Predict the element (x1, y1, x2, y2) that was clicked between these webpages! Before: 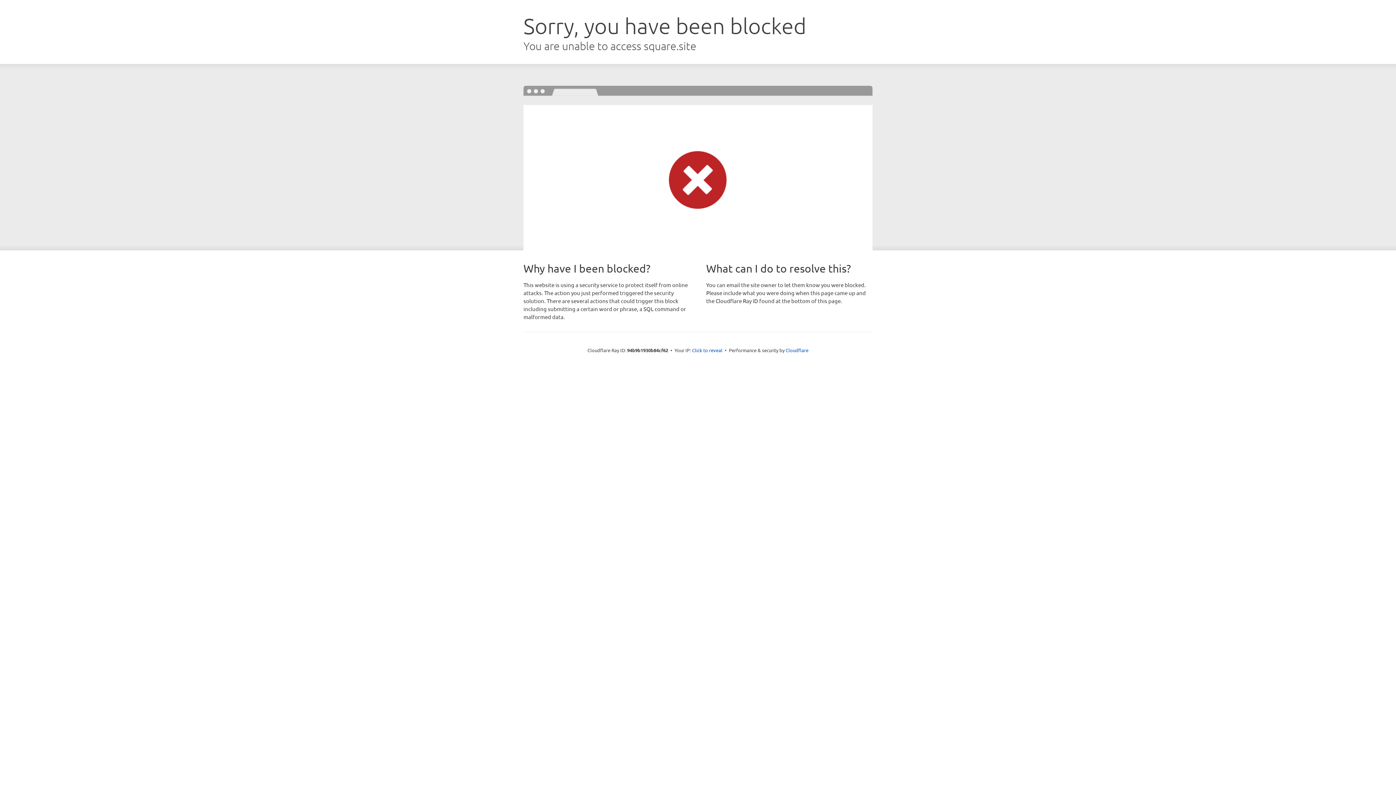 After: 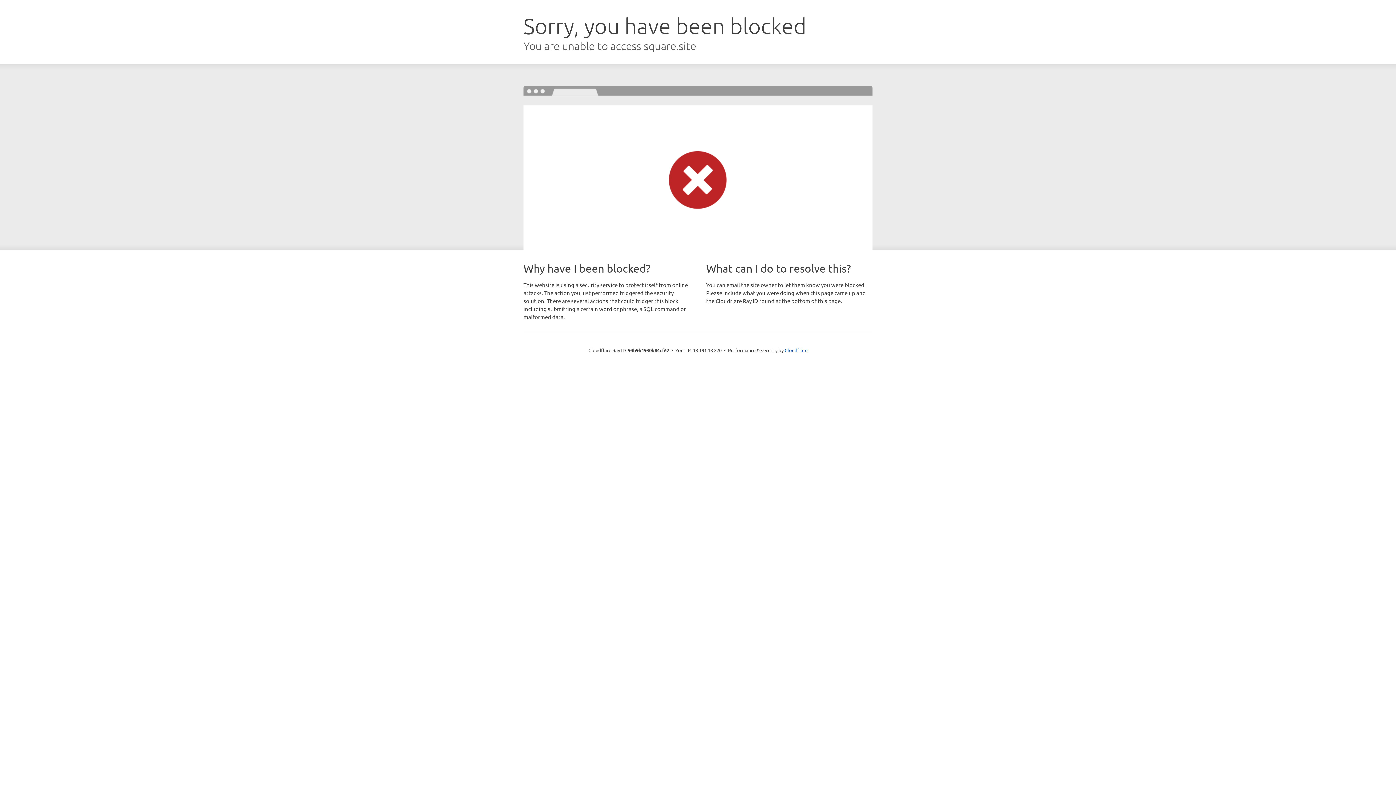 Action: bbox: (692, 346, 722, 353) label: Click to reveal